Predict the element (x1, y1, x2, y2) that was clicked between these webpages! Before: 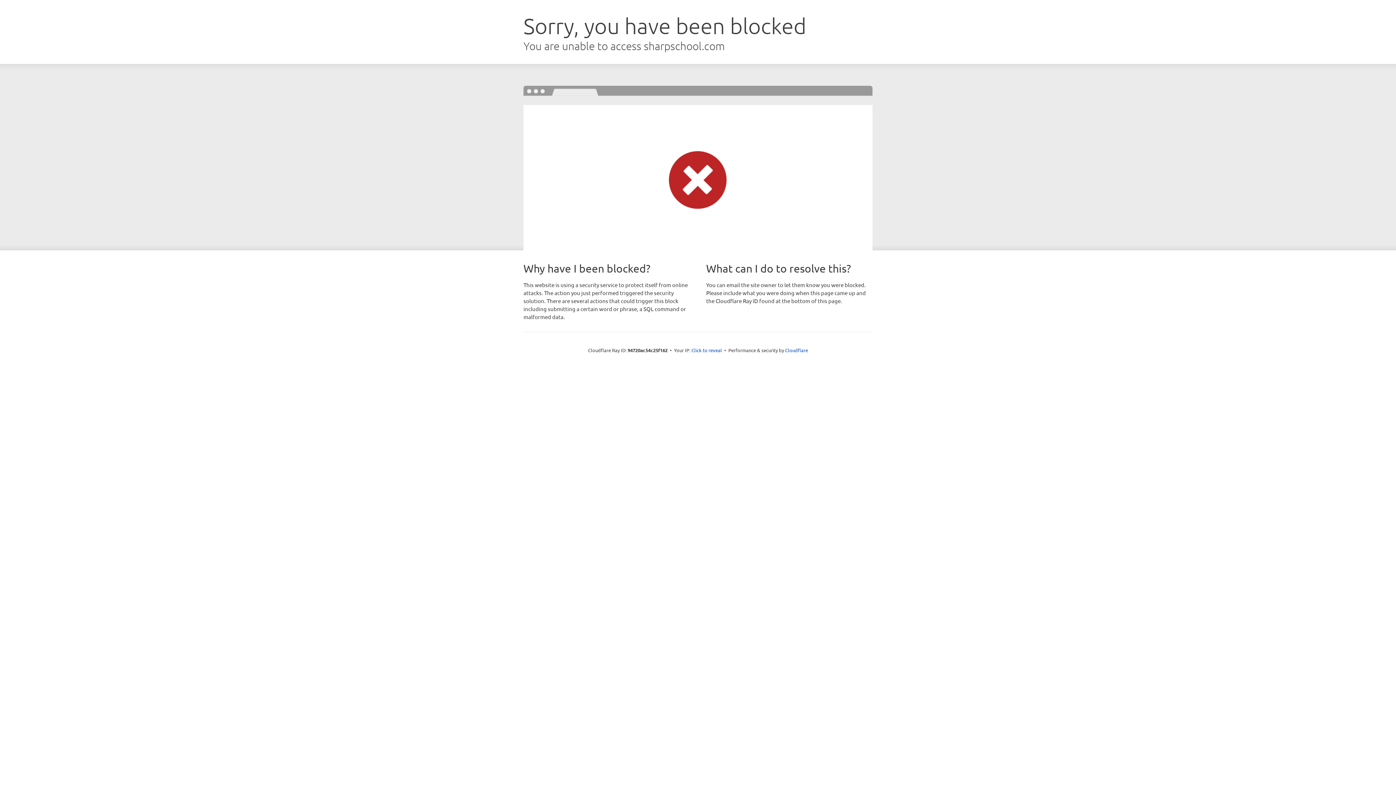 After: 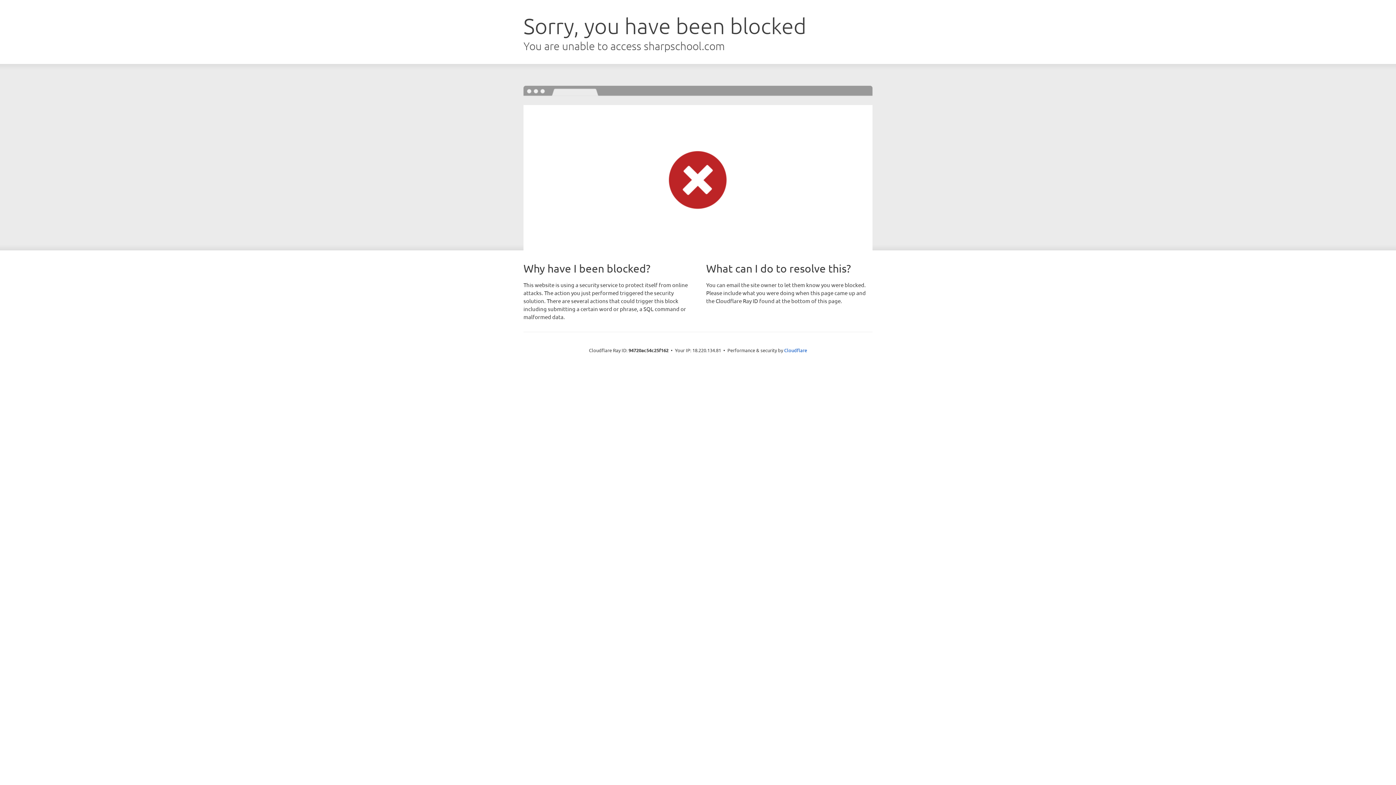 Action: label: Click to reveal bbox: (691, 346, 722, 353)